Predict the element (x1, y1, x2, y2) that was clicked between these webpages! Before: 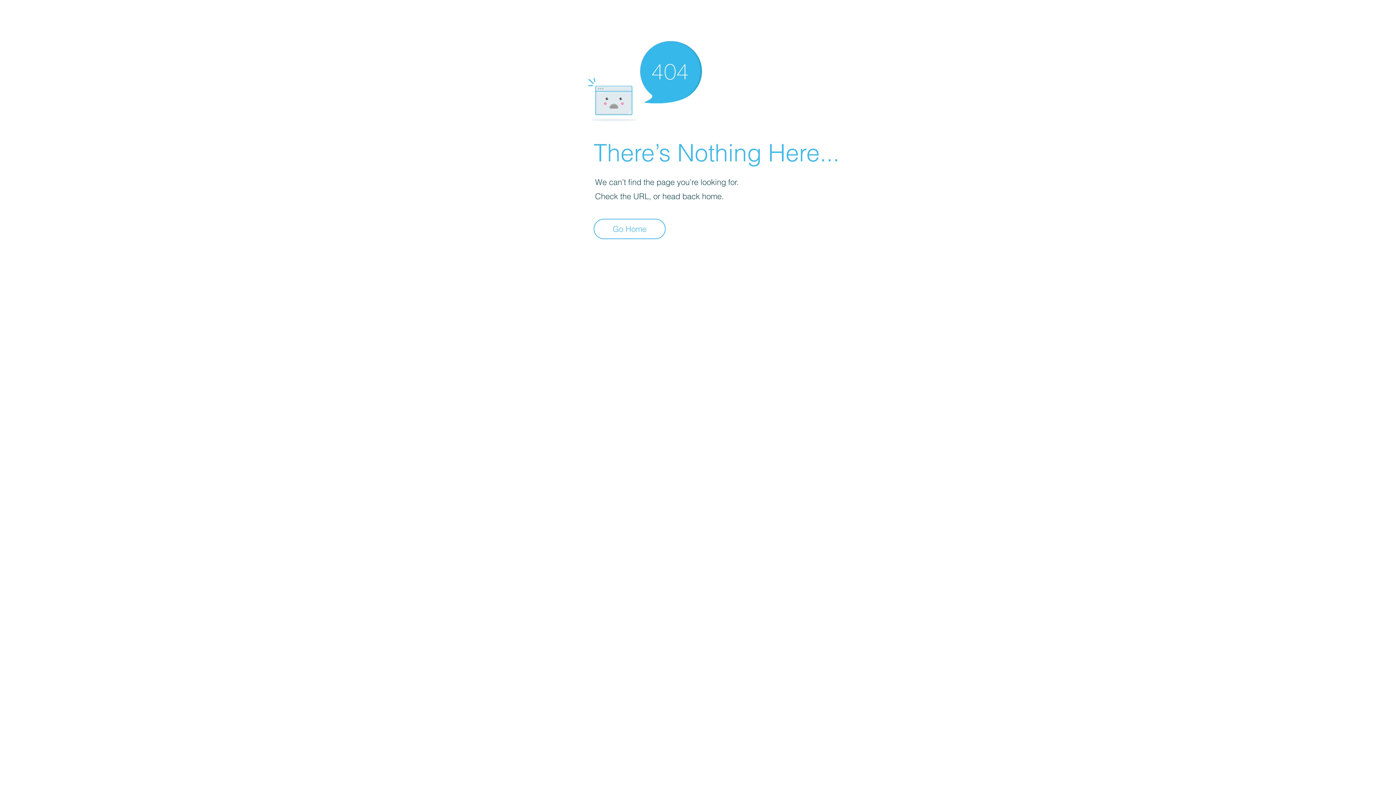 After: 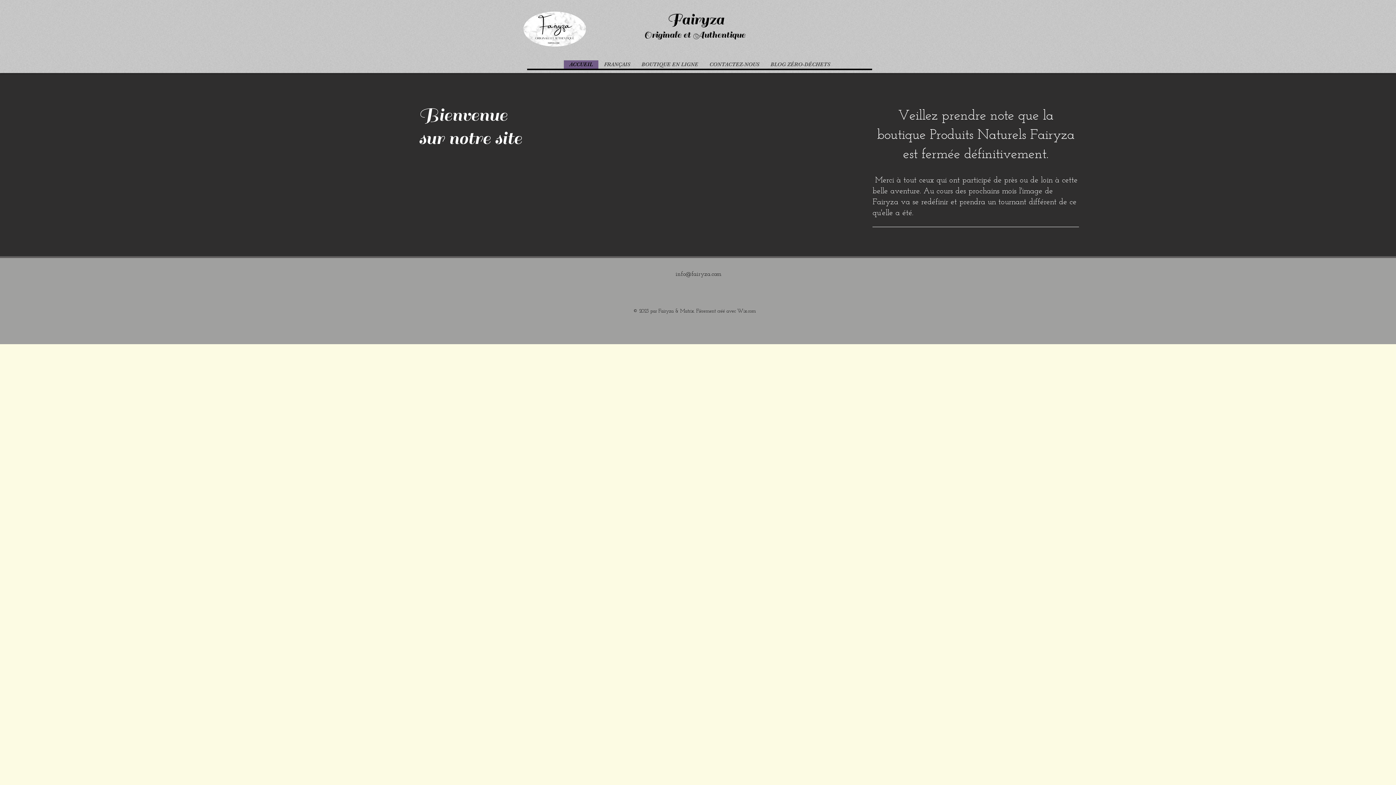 Action: label: Go Home bbox: (593, 218, 665, 239)